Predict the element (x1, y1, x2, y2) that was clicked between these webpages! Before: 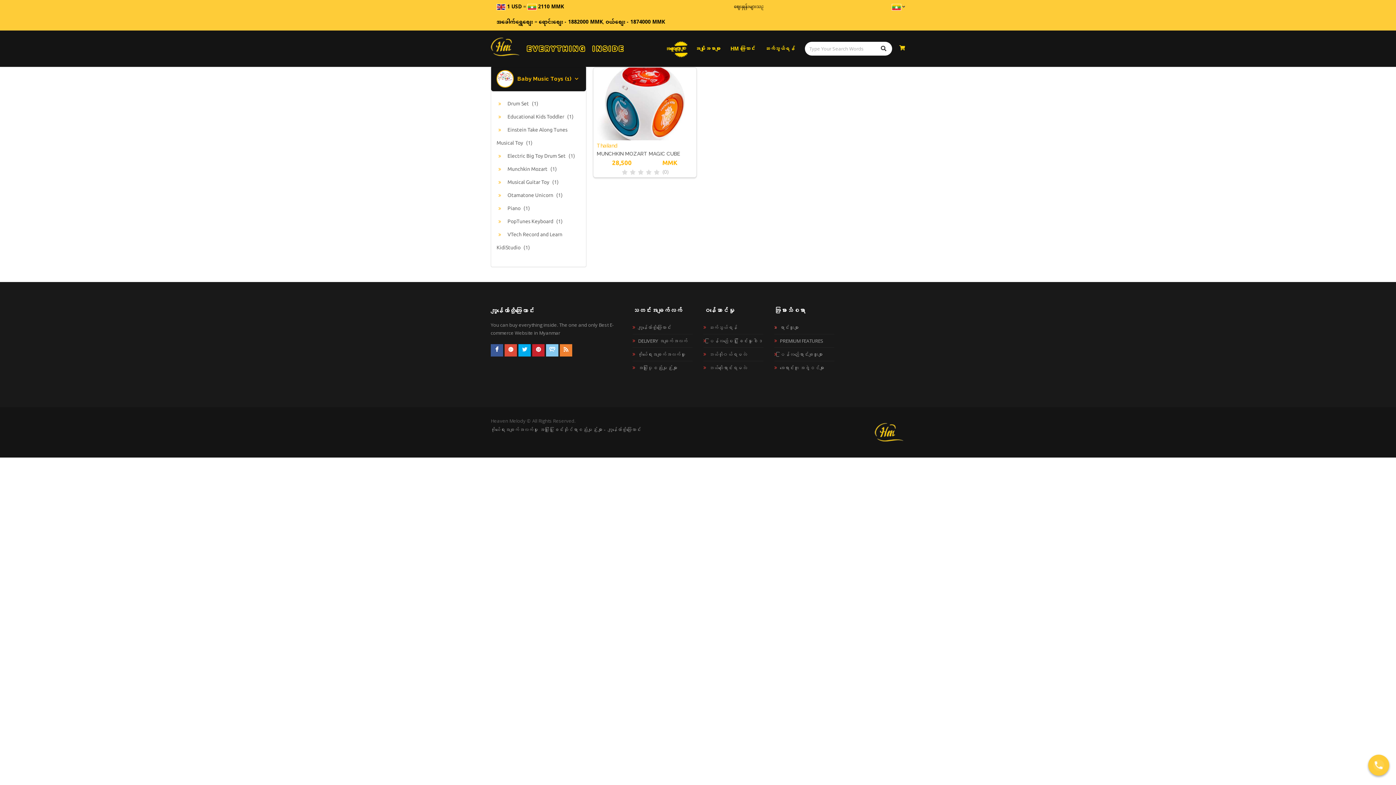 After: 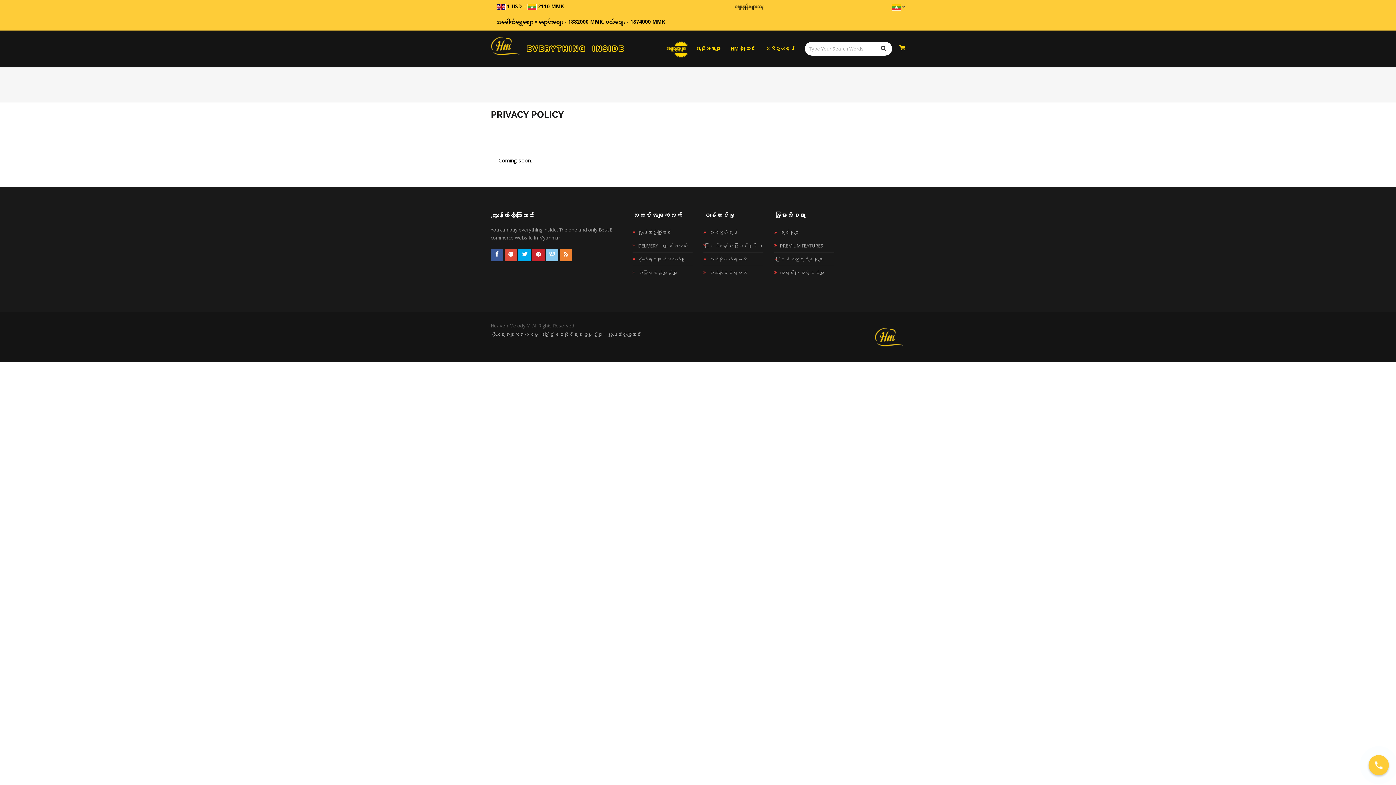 Action: bbox: (632, 351, 685, 357) label: ကိုယ်ရေးအချက်အလက်မူ